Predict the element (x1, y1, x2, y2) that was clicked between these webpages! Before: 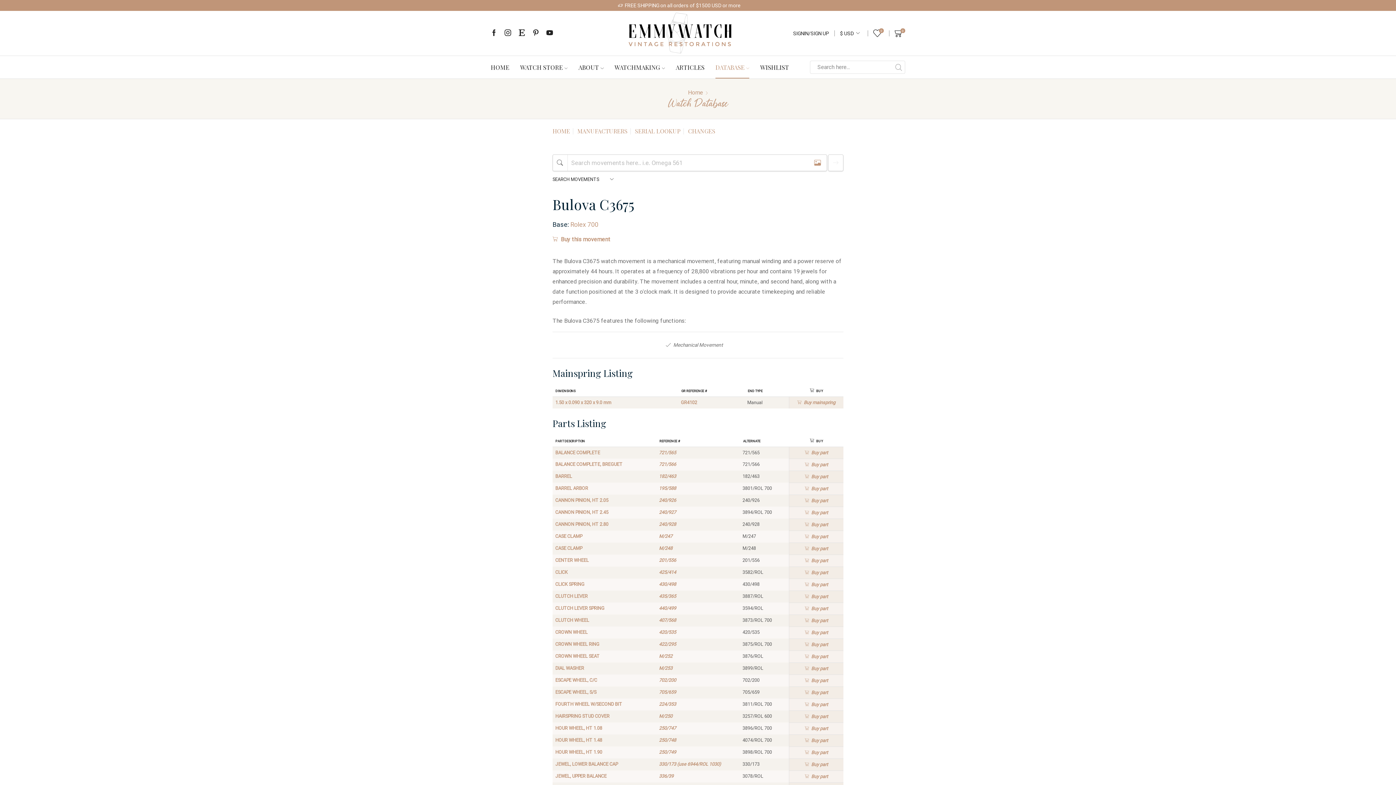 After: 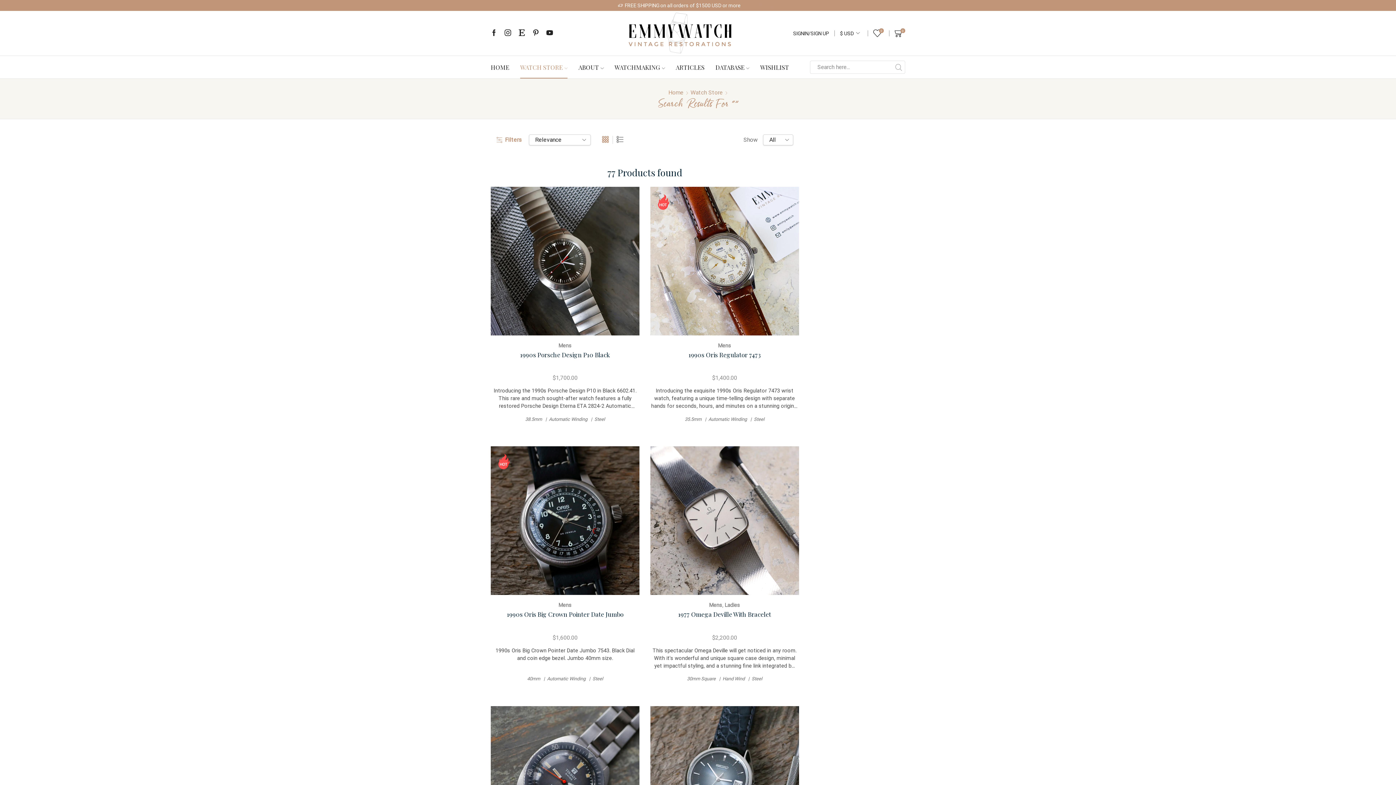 Action: label: Search button bbox: (892, 61, 905, 73)